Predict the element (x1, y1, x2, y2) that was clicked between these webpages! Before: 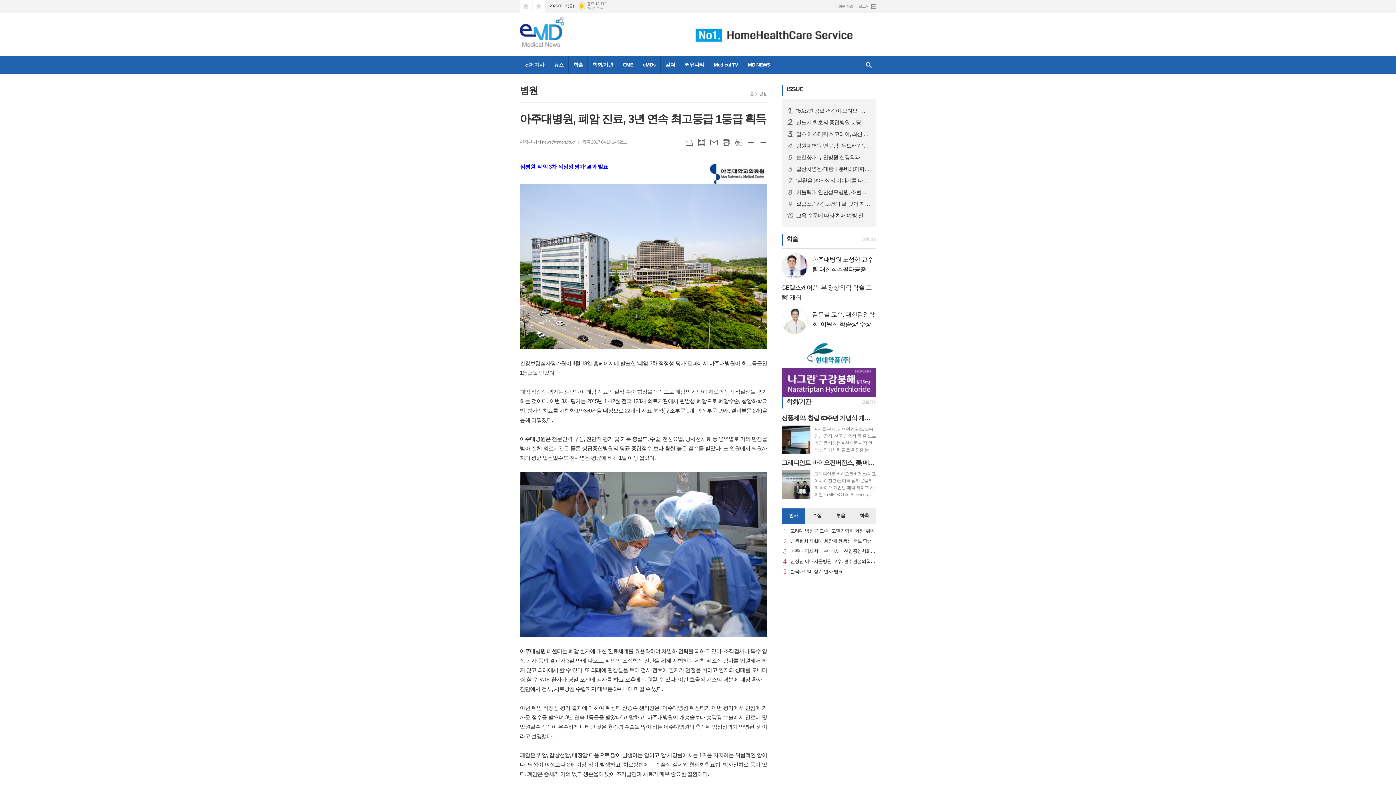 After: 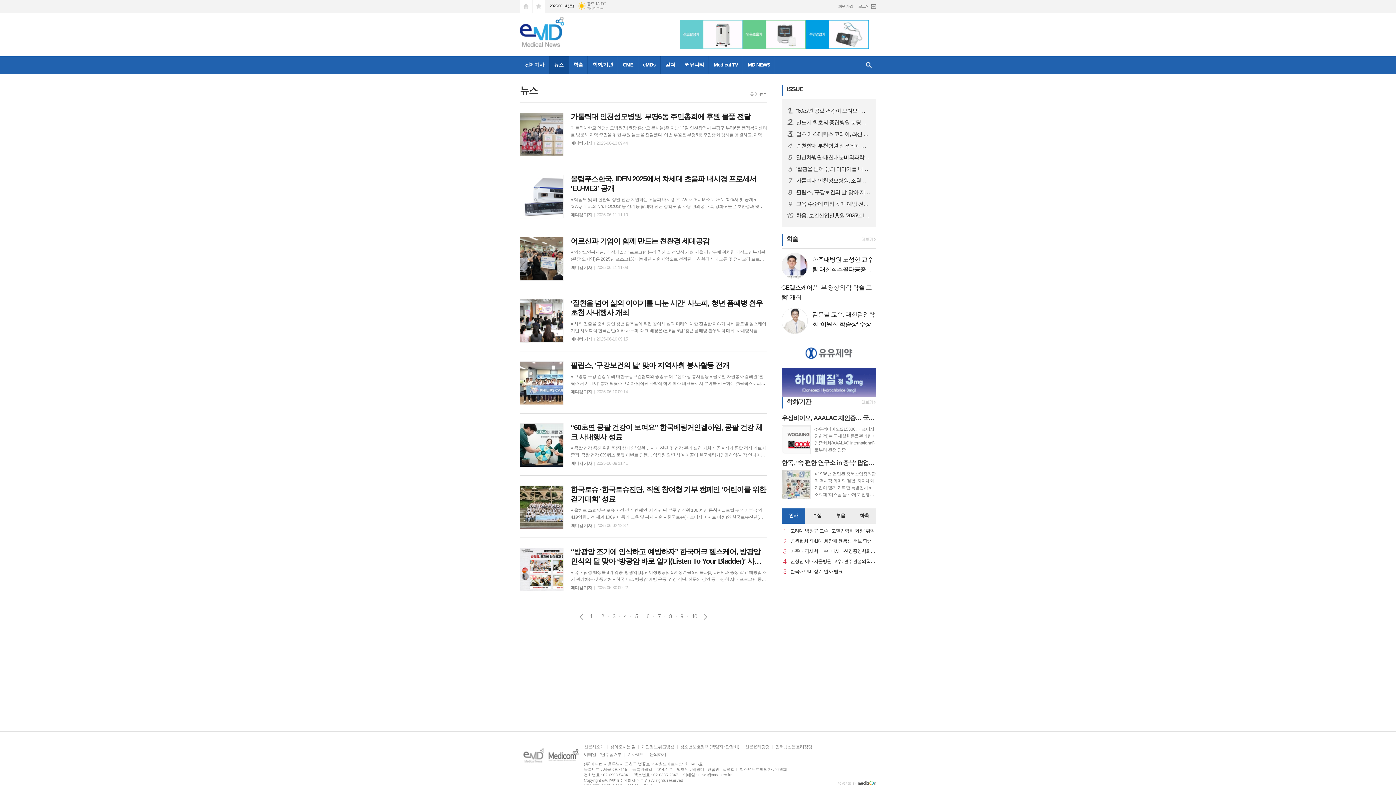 Action: bbox: (548, 56, 568, 74) label: 뉴스